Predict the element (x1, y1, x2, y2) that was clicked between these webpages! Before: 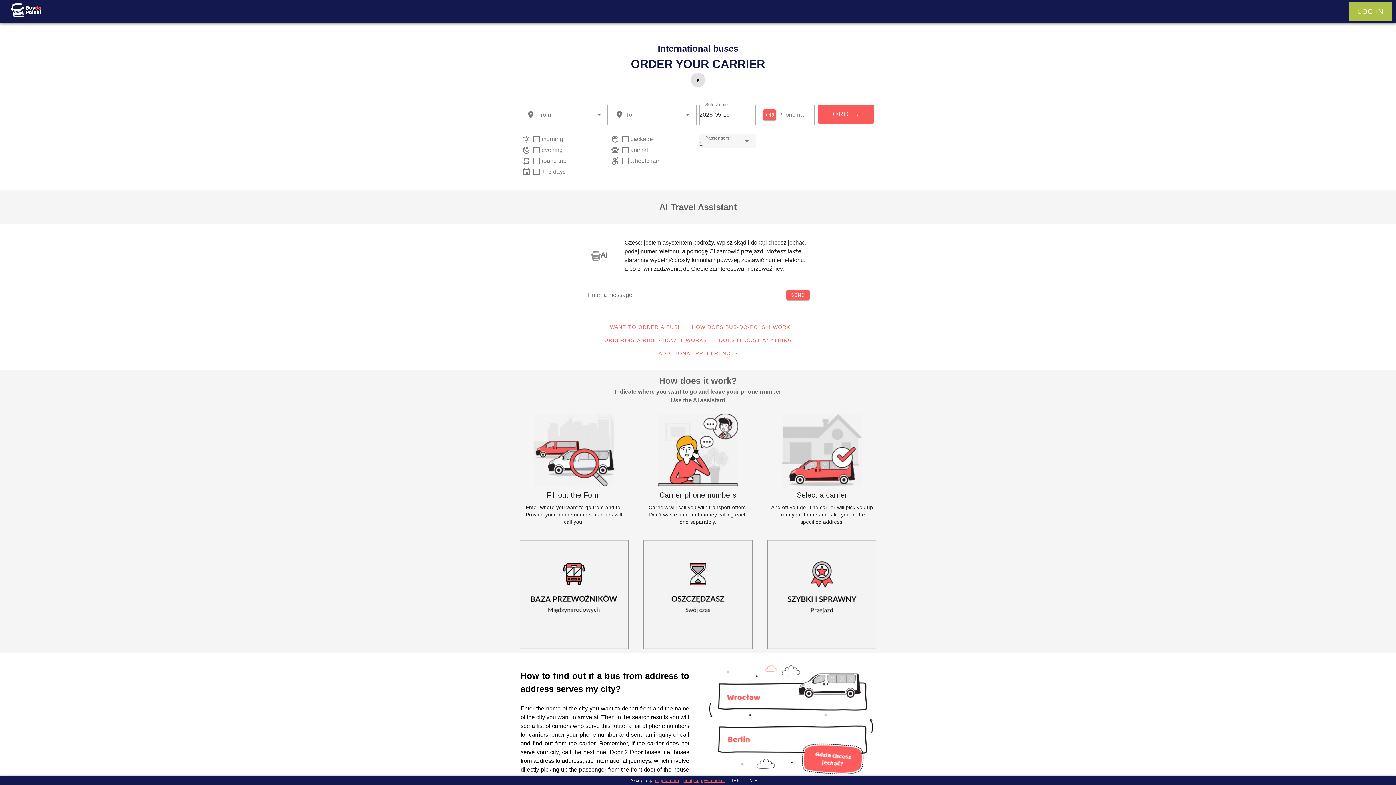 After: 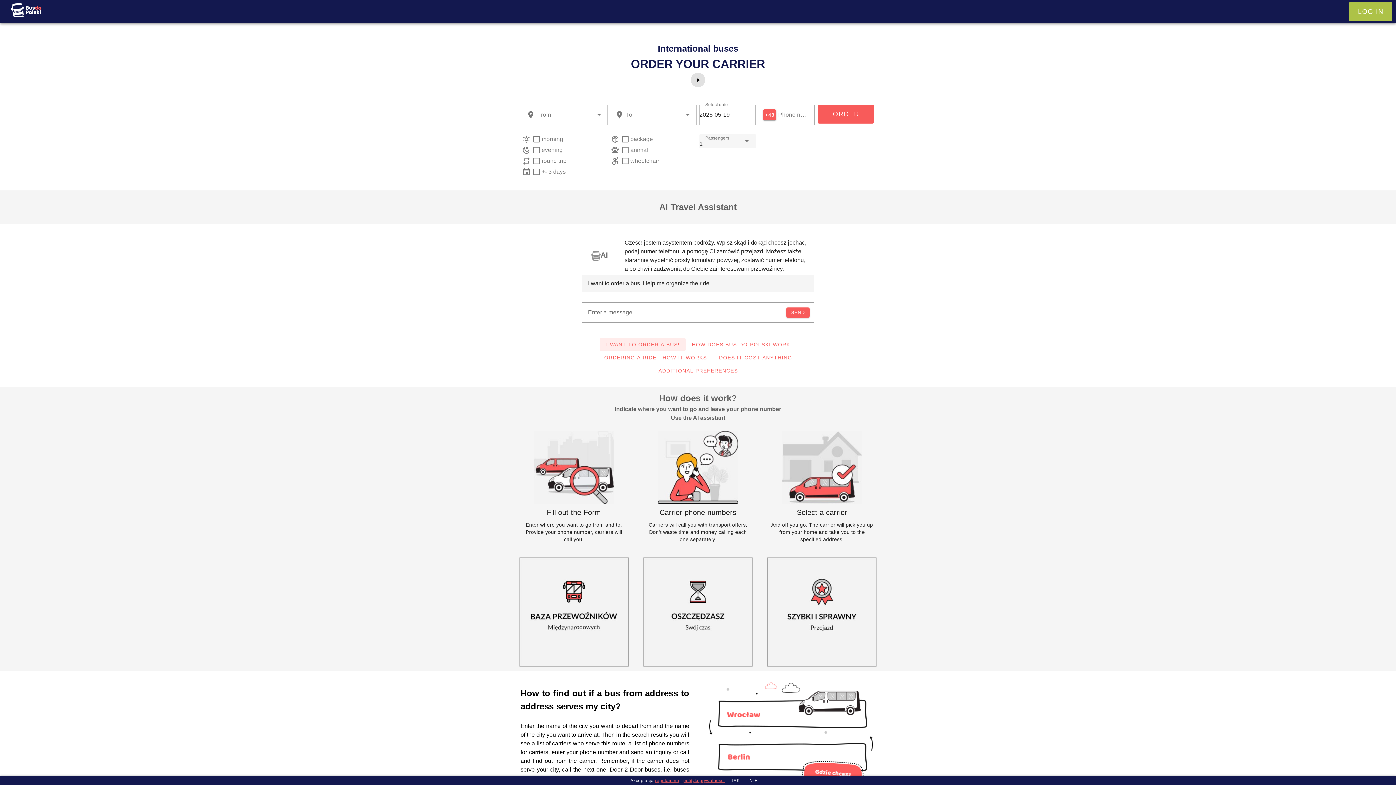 Action: bbox: (600, 320, 685, 333) label: I WANT TO ORDER A BUS!